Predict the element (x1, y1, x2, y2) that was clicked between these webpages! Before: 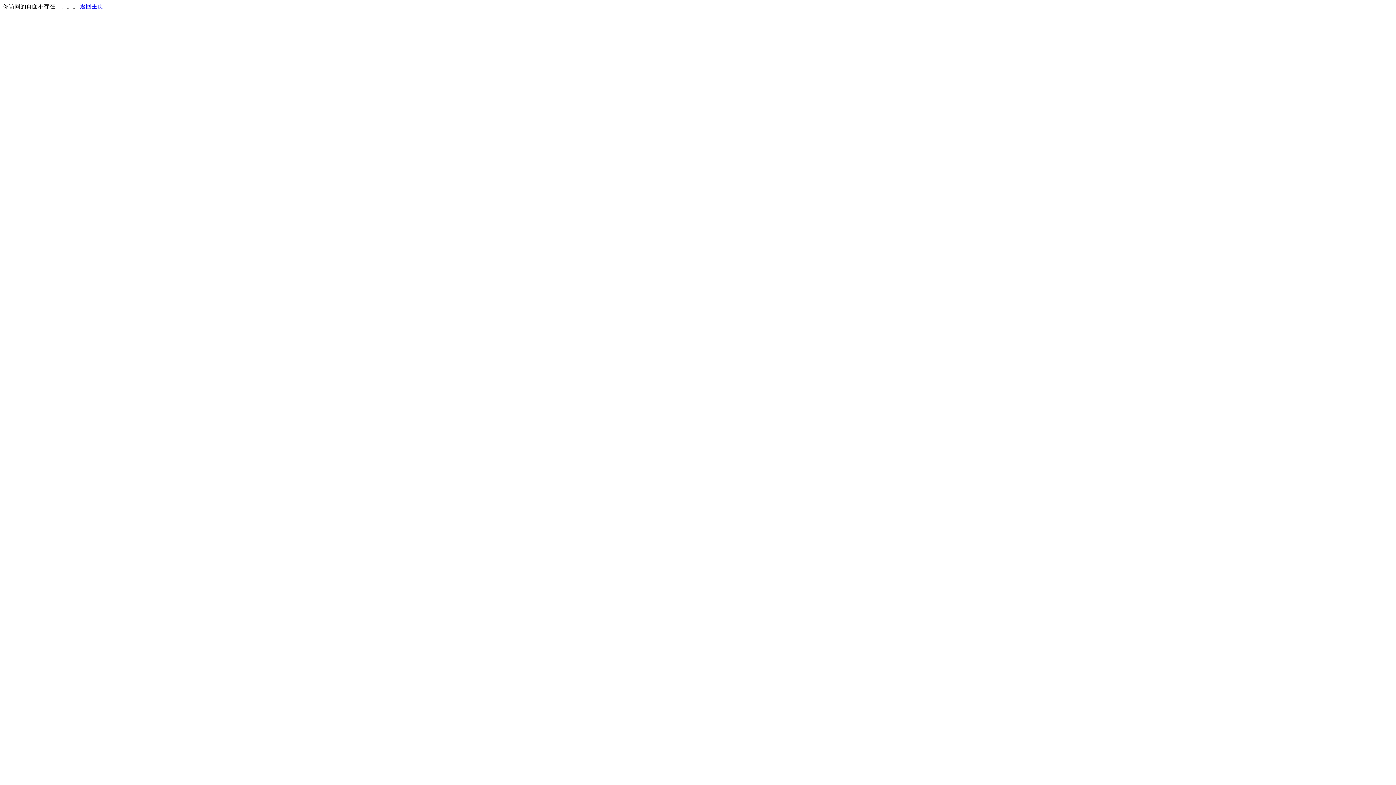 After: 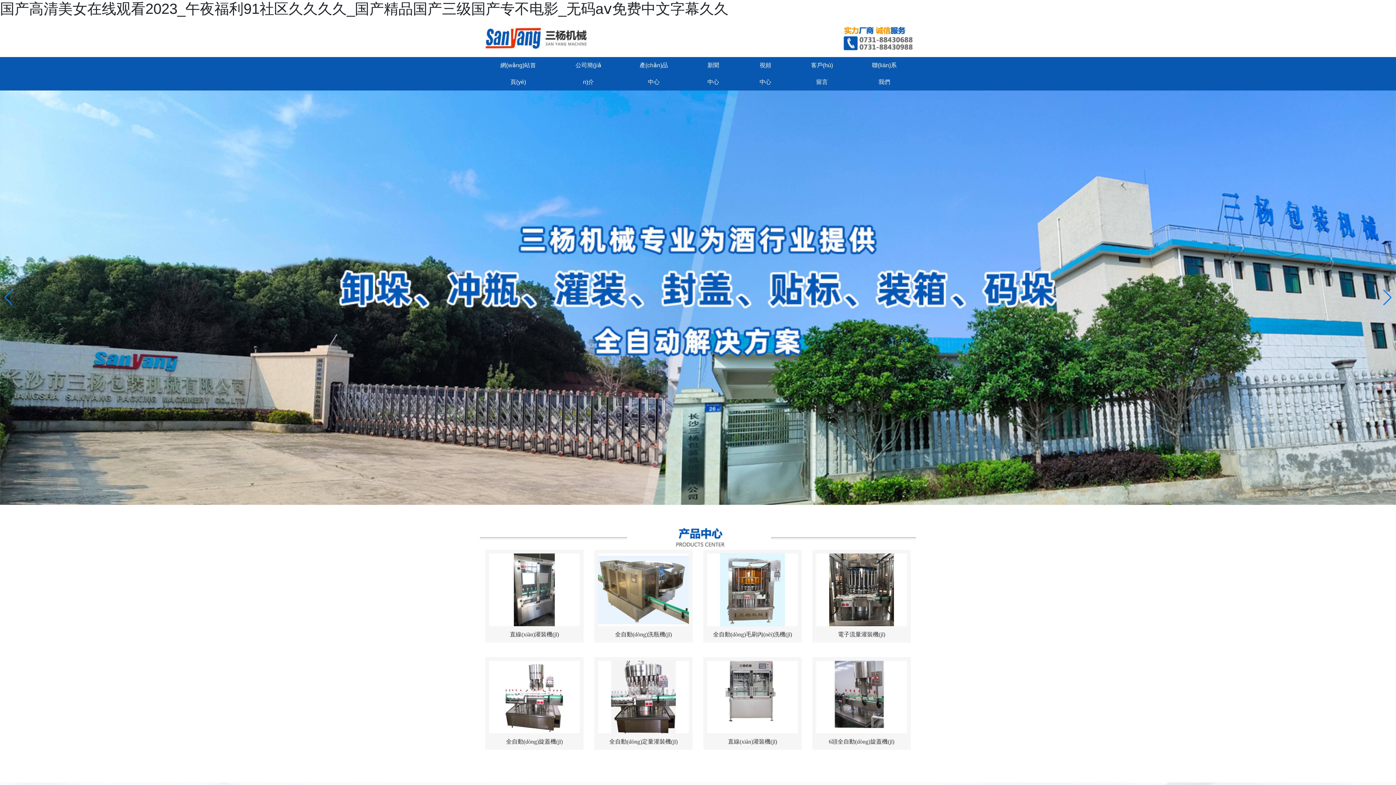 Action: bbox: (80, 3, 103, 9) label: 返回主页